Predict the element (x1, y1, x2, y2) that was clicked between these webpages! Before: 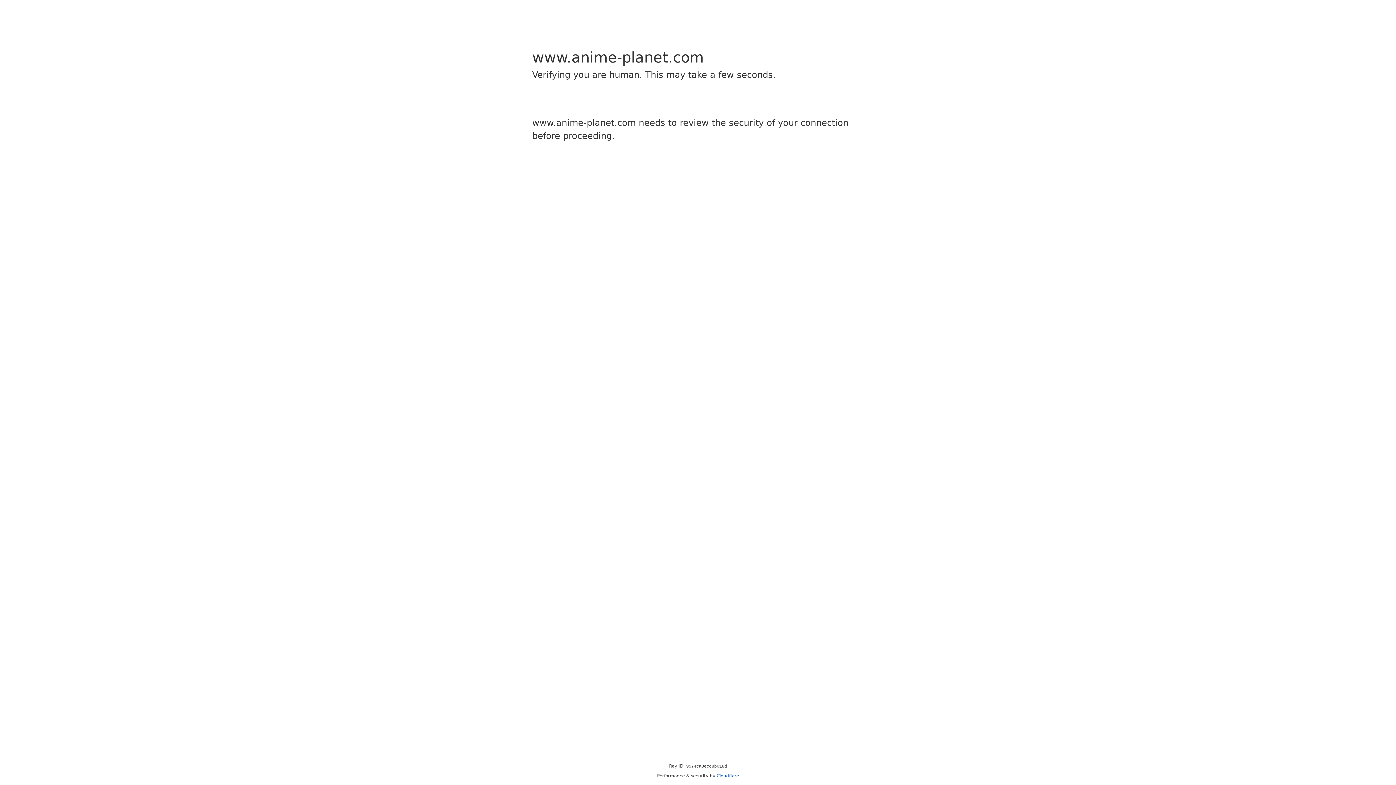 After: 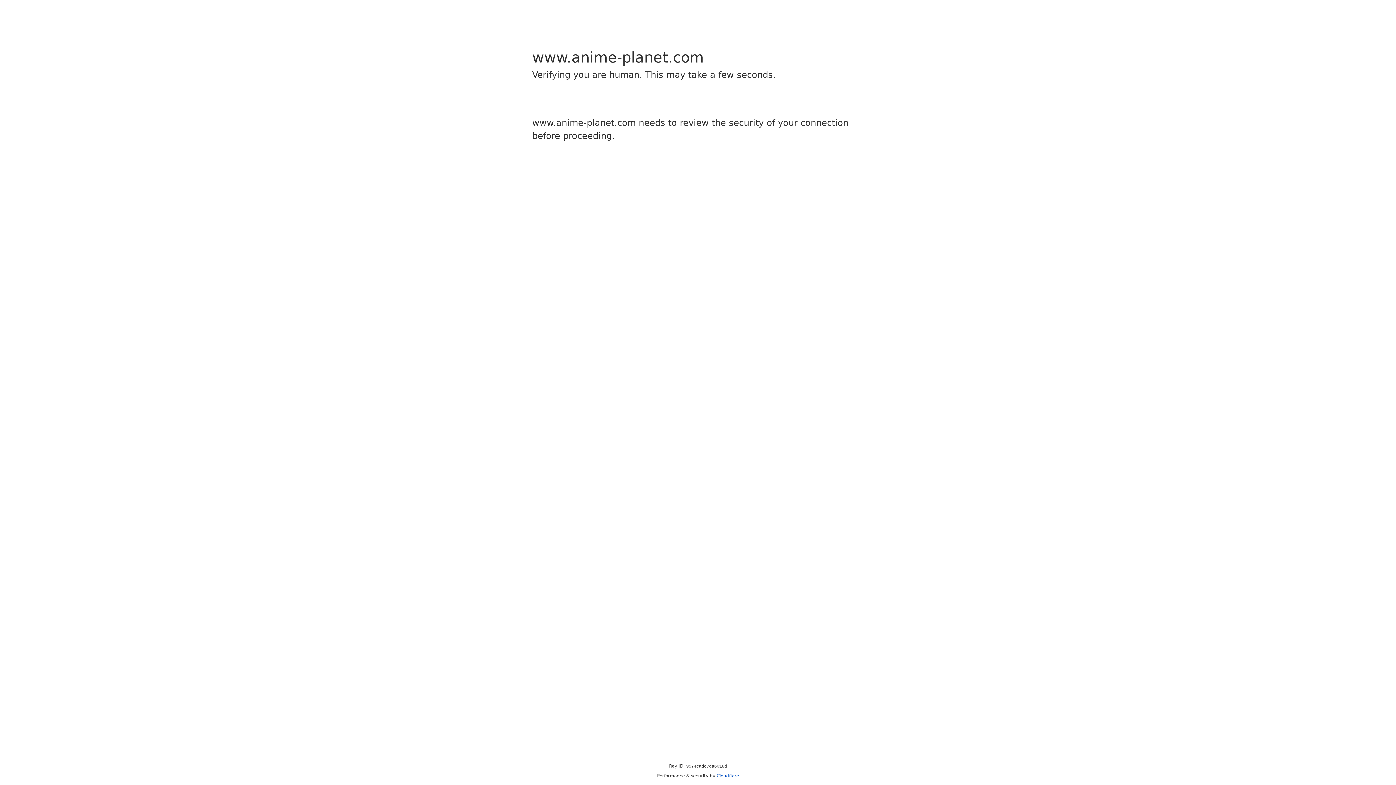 Action: label: Cloudflare bbox: (716, 773, 739, 778)